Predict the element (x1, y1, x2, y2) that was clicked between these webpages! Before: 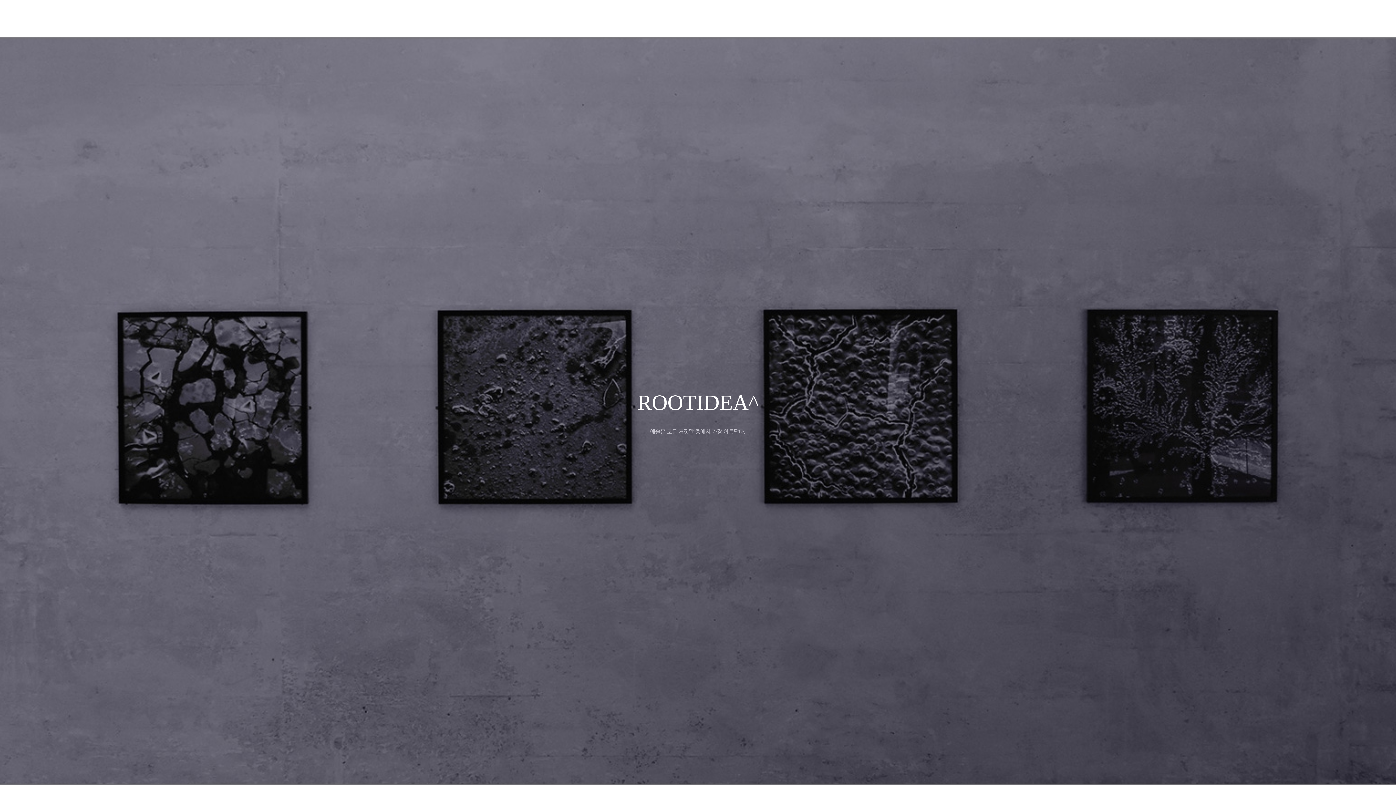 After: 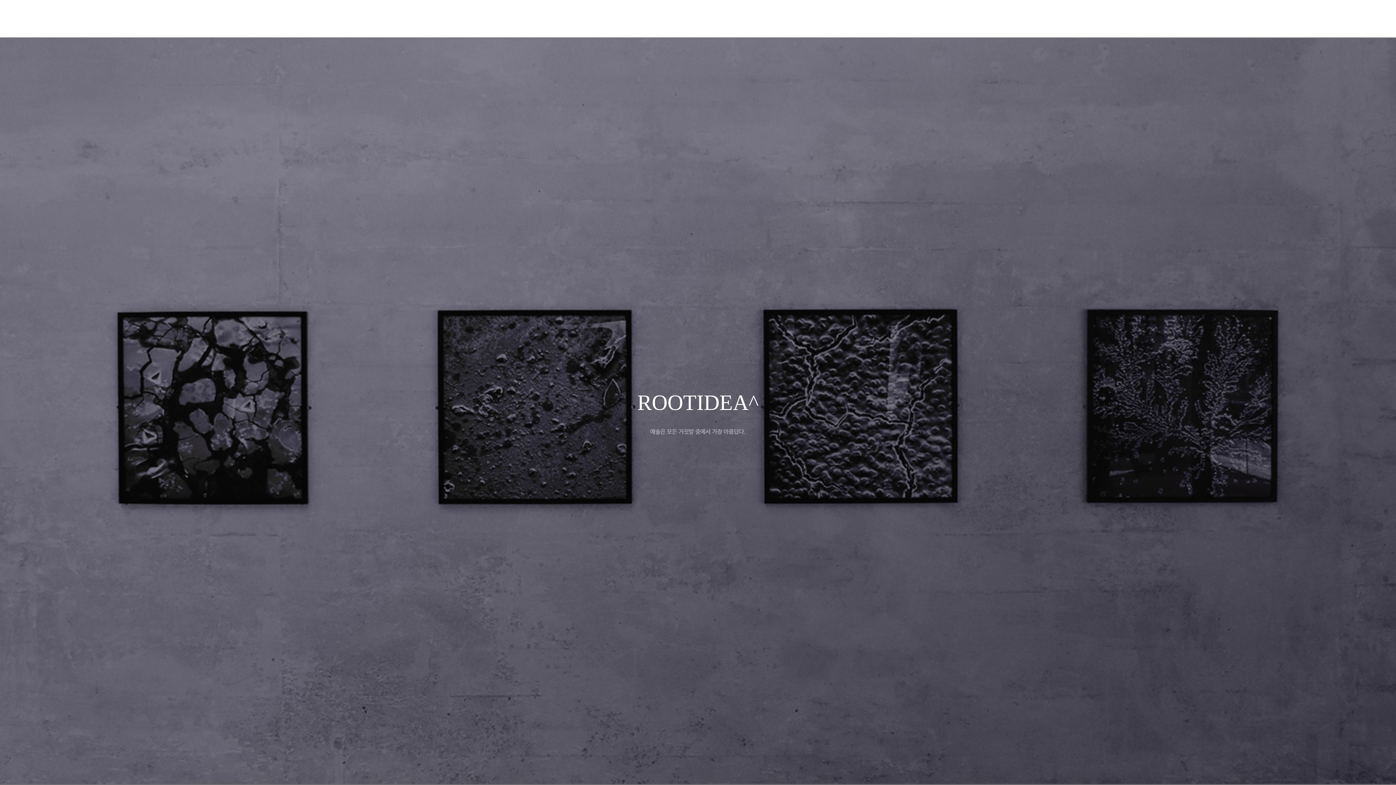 Action: bbox: (1341, 23, 1370, 31) label: Contact